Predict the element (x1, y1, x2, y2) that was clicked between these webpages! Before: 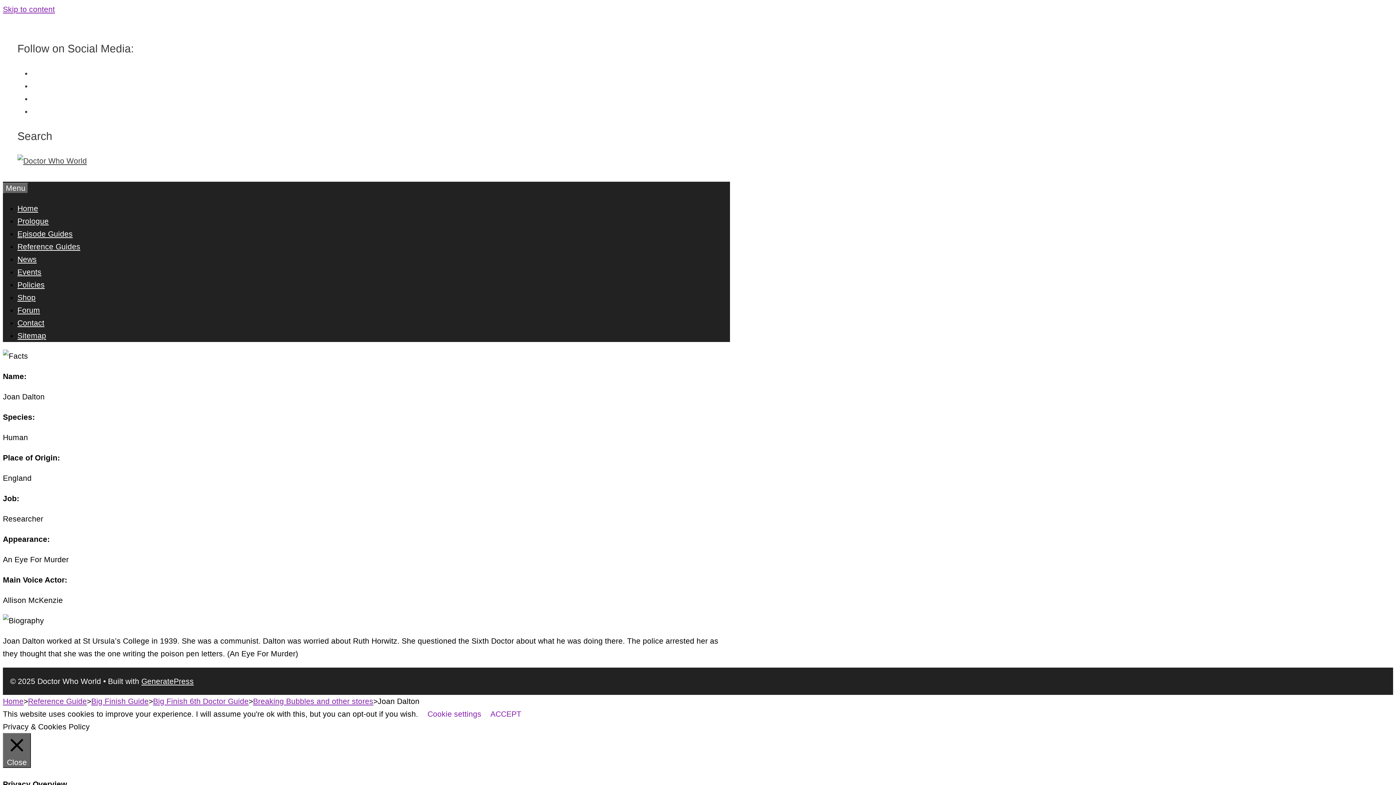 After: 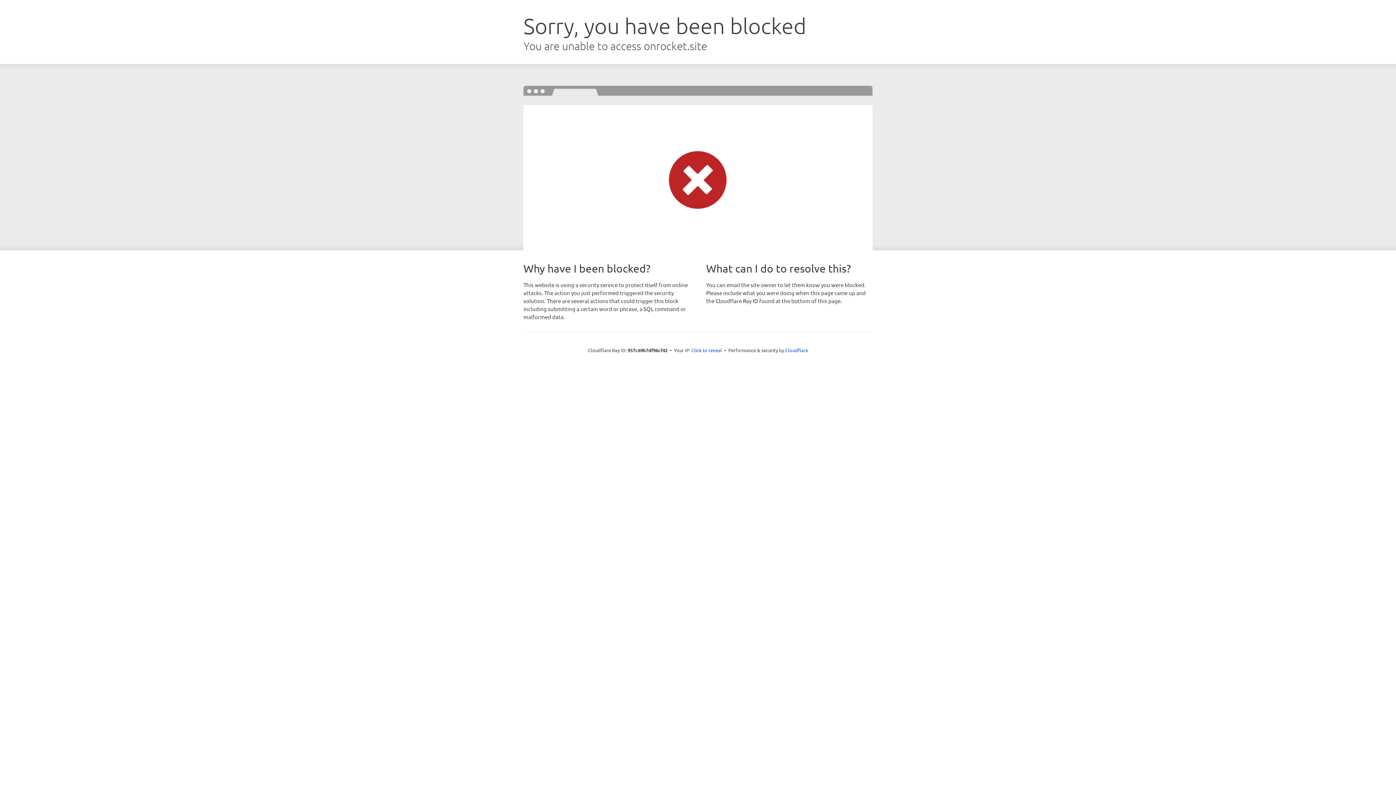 Action: label: GeneratePress bbox: (141, 677, 193, 685)